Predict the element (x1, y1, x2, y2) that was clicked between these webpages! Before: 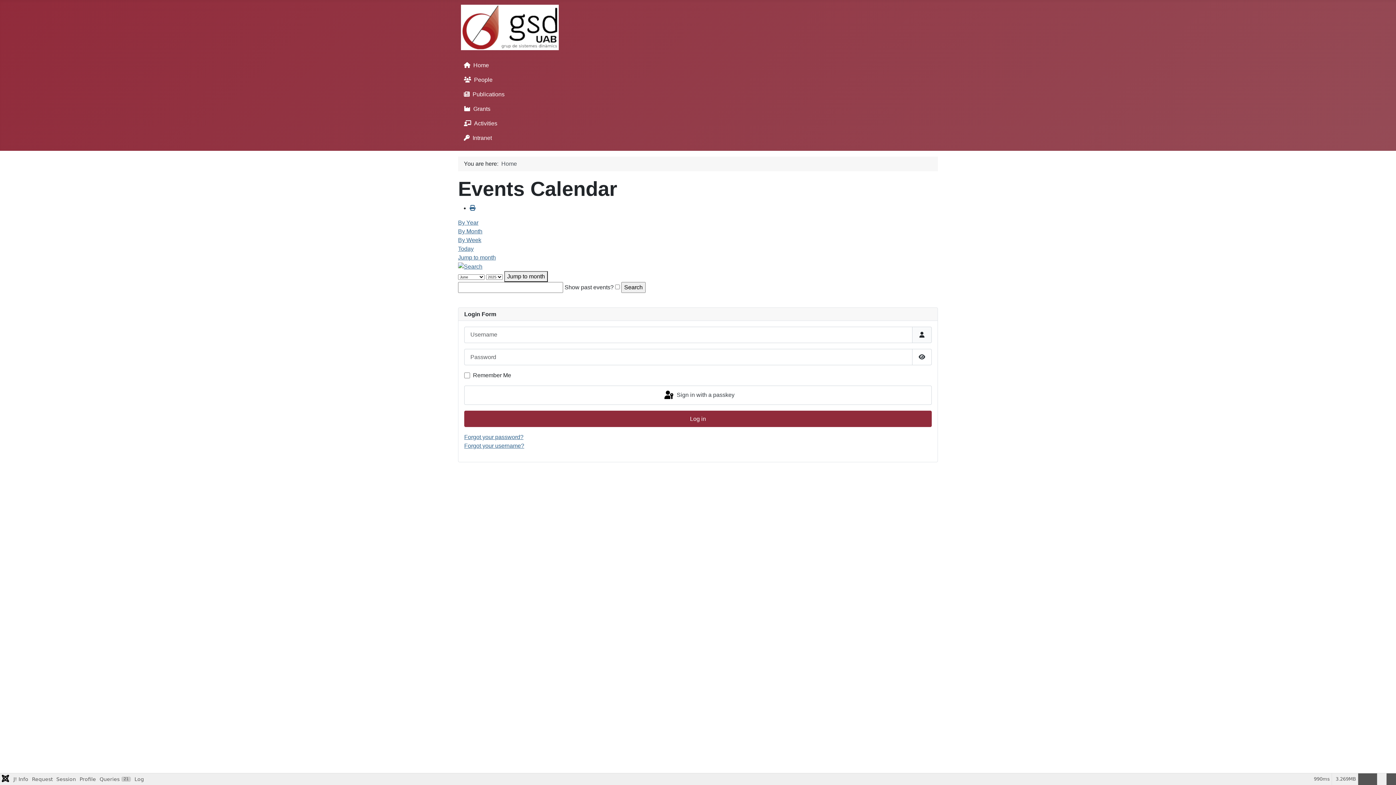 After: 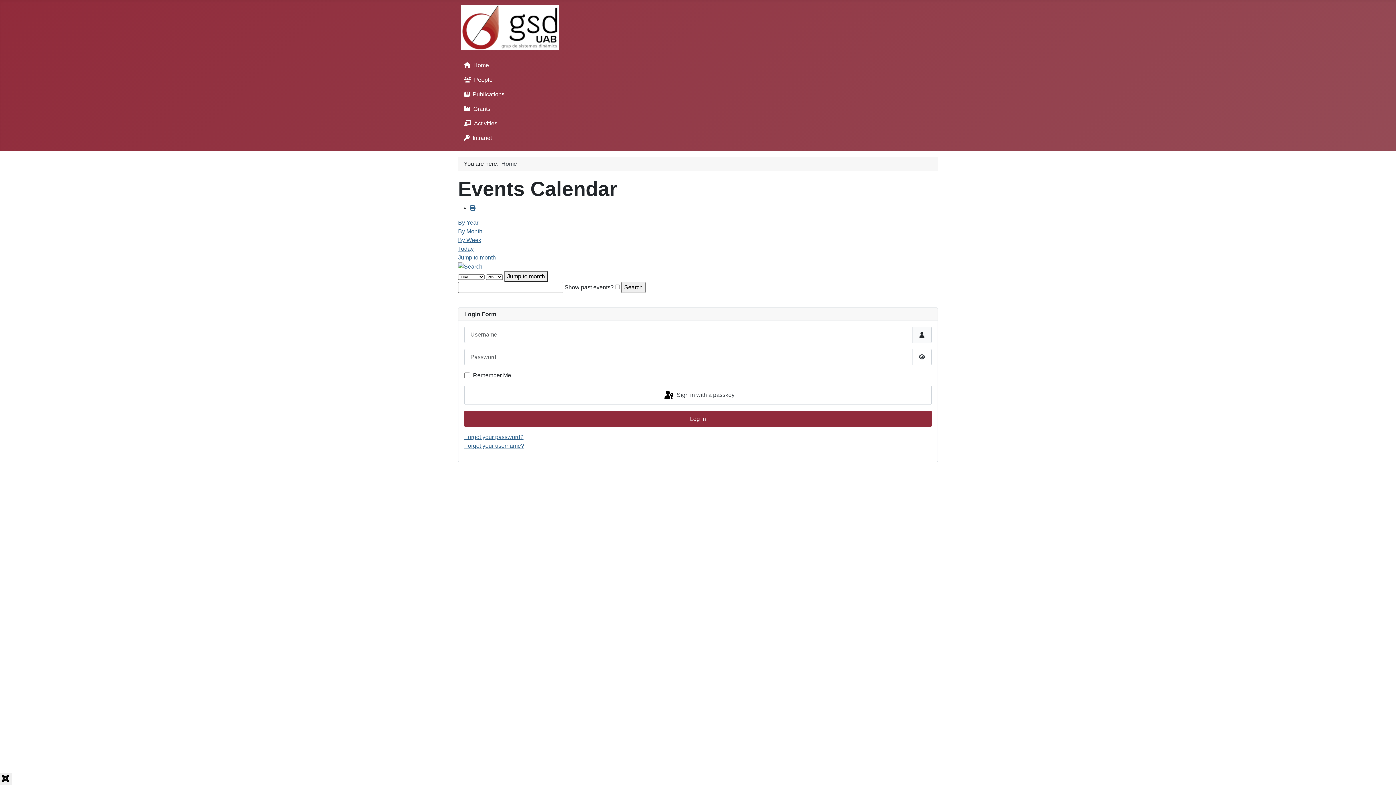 Action: bbox: (0, 773, 11, 785)